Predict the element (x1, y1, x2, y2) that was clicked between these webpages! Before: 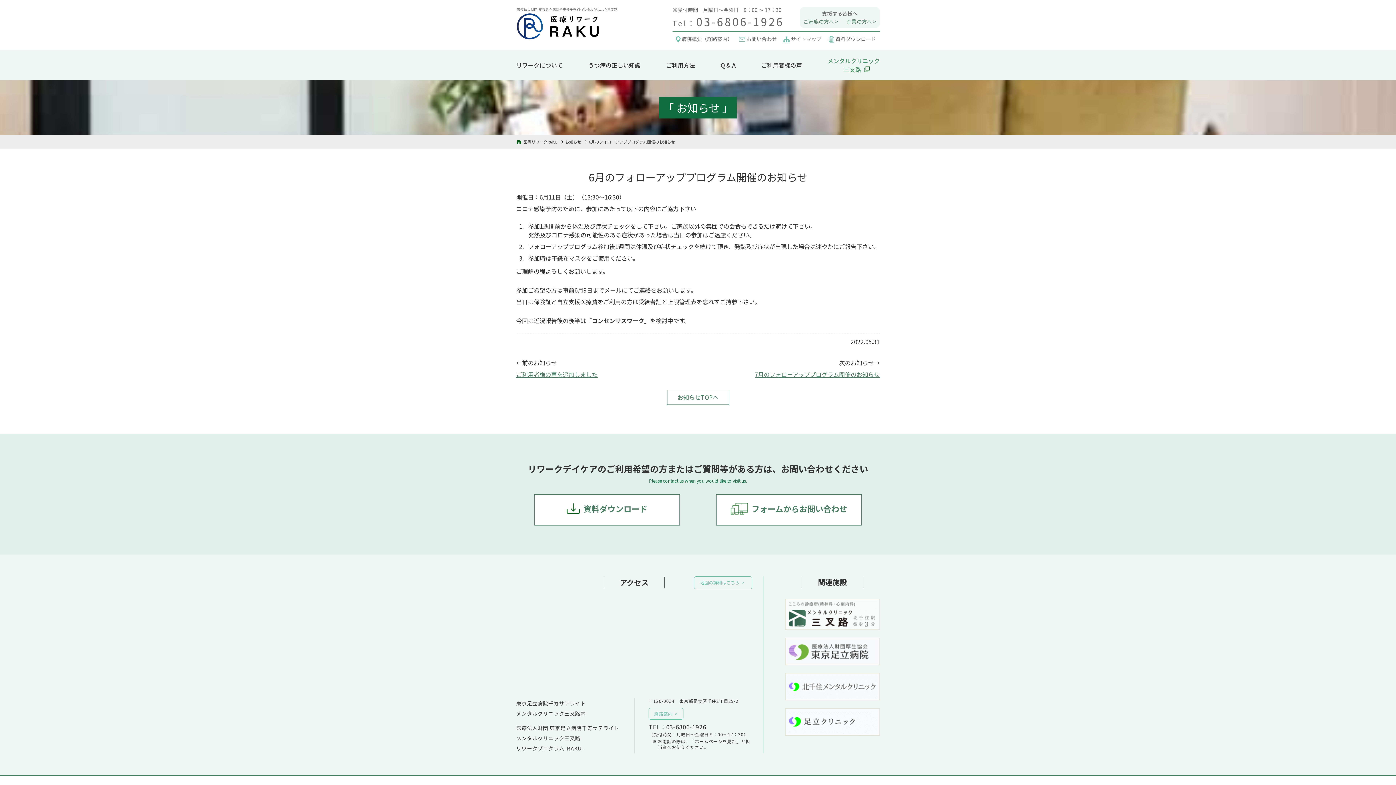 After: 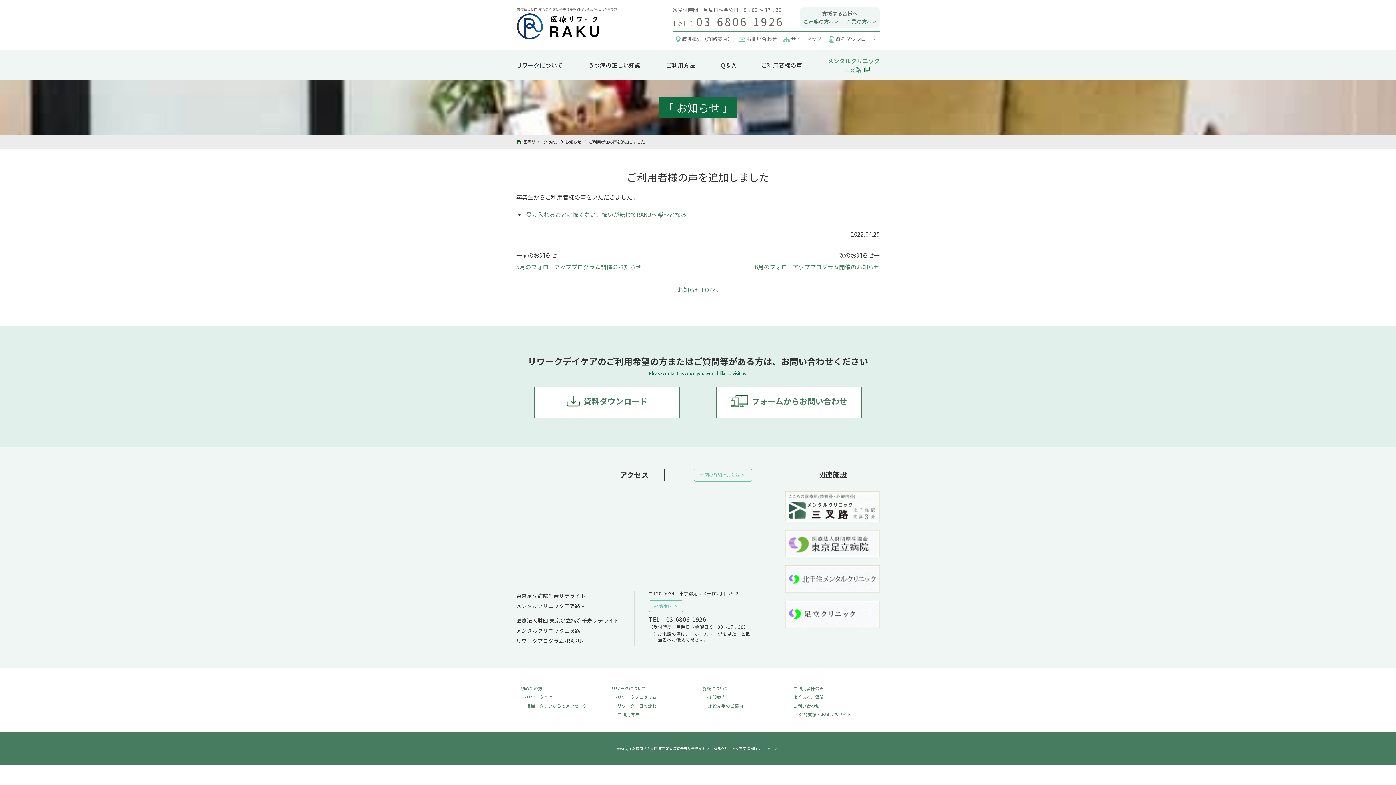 Action: label: ご利用者様の声を追加しました bbox: (516, 370, 698, 378)